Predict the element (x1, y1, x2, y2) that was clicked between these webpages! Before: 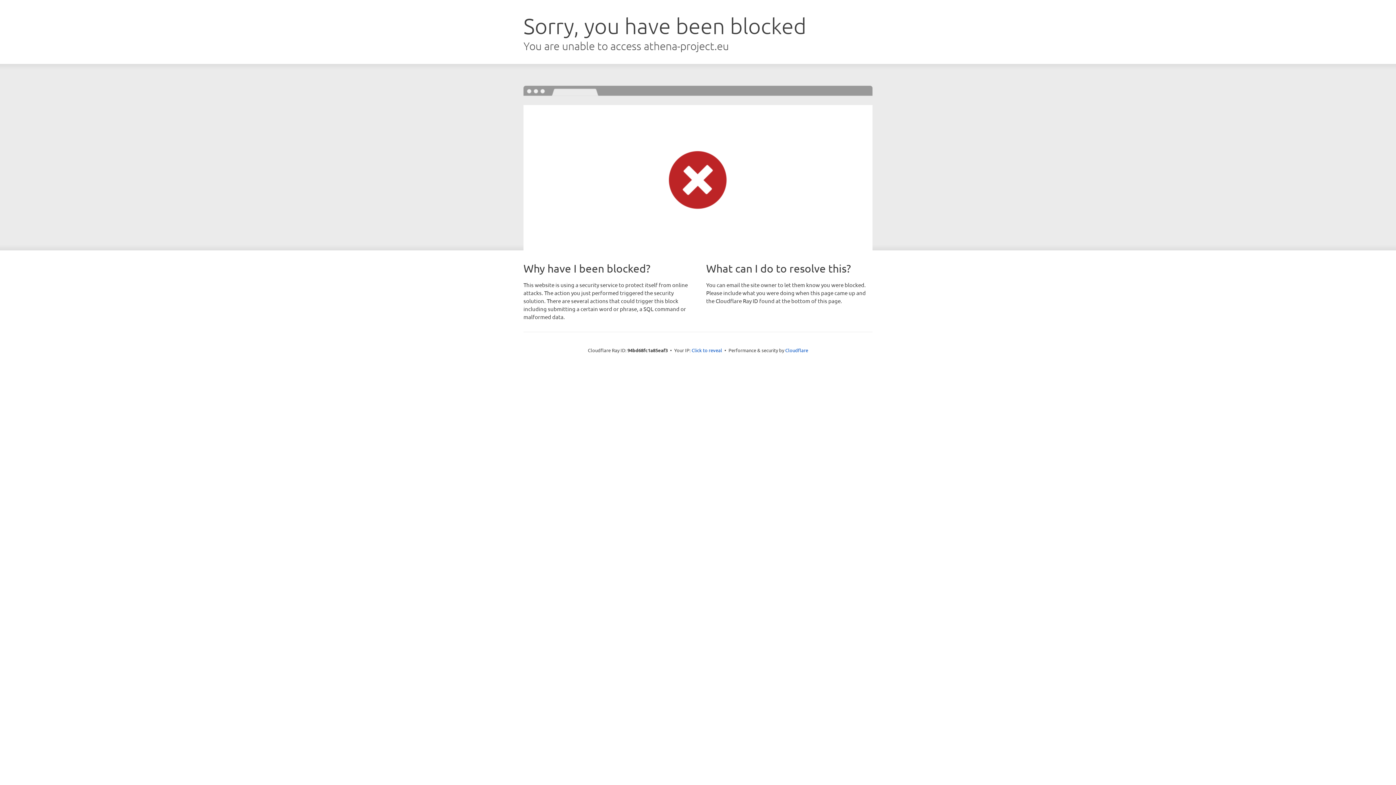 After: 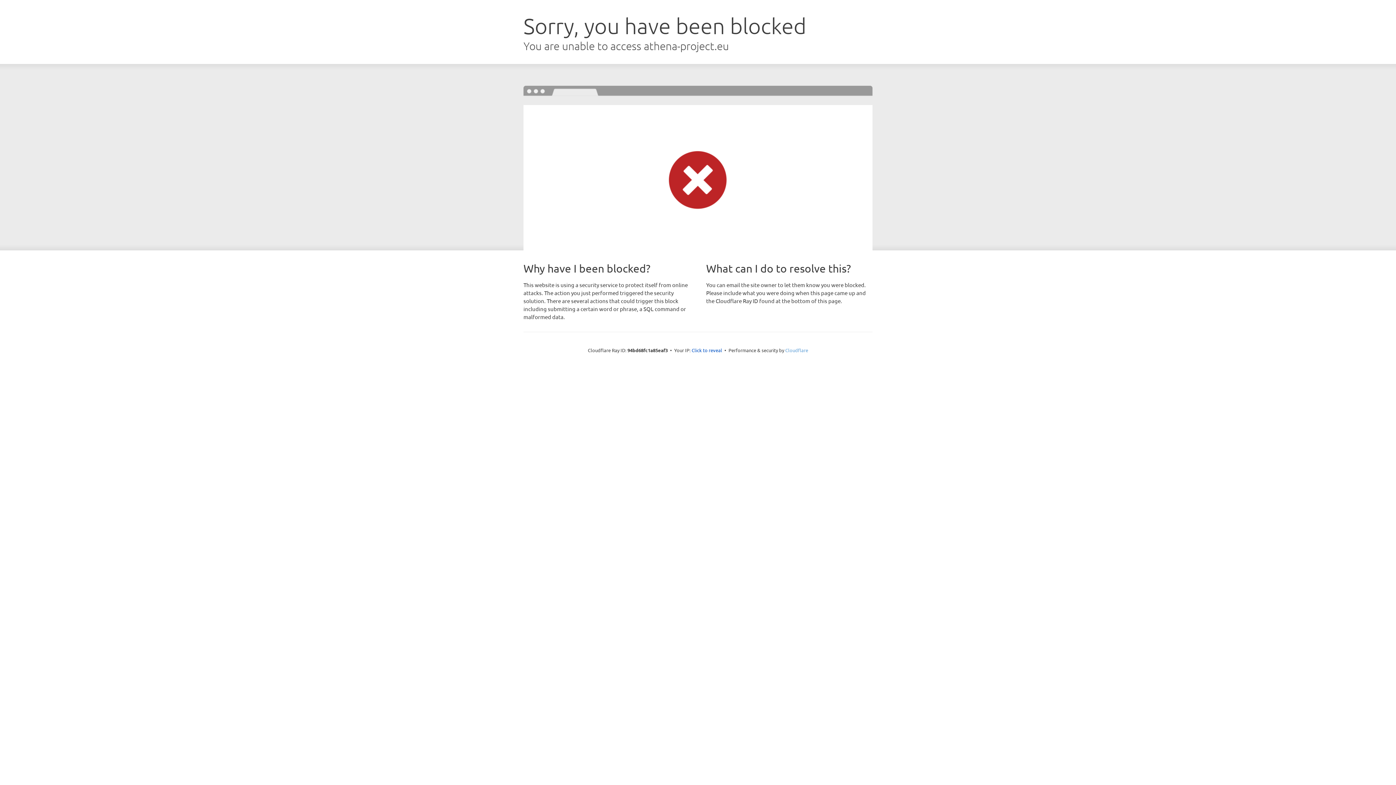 Action: bbox: (785, 347, 808, 353) label: Cloudflare